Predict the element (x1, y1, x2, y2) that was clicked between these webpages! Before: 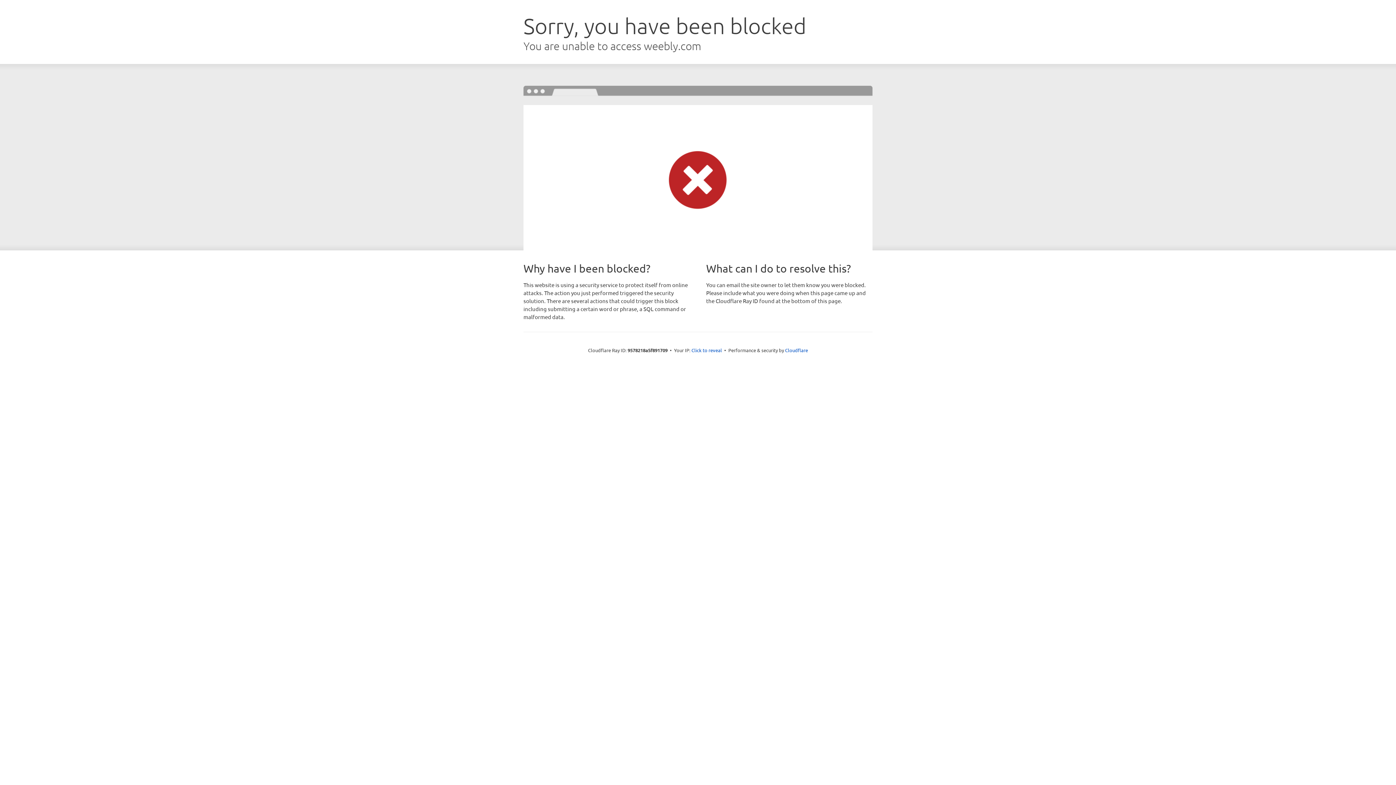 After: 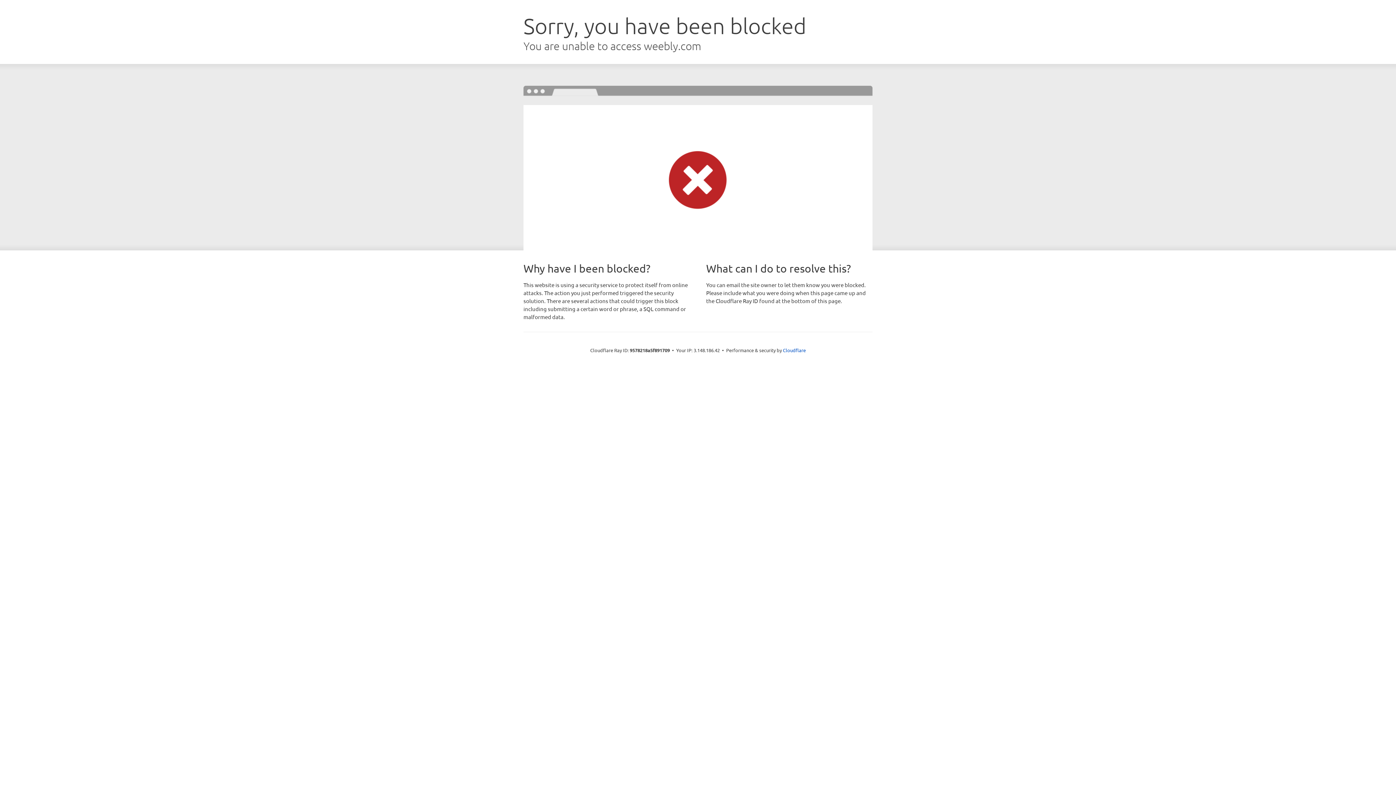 Action: bbox: (691, 346, 722, 353) label: Click to reveal